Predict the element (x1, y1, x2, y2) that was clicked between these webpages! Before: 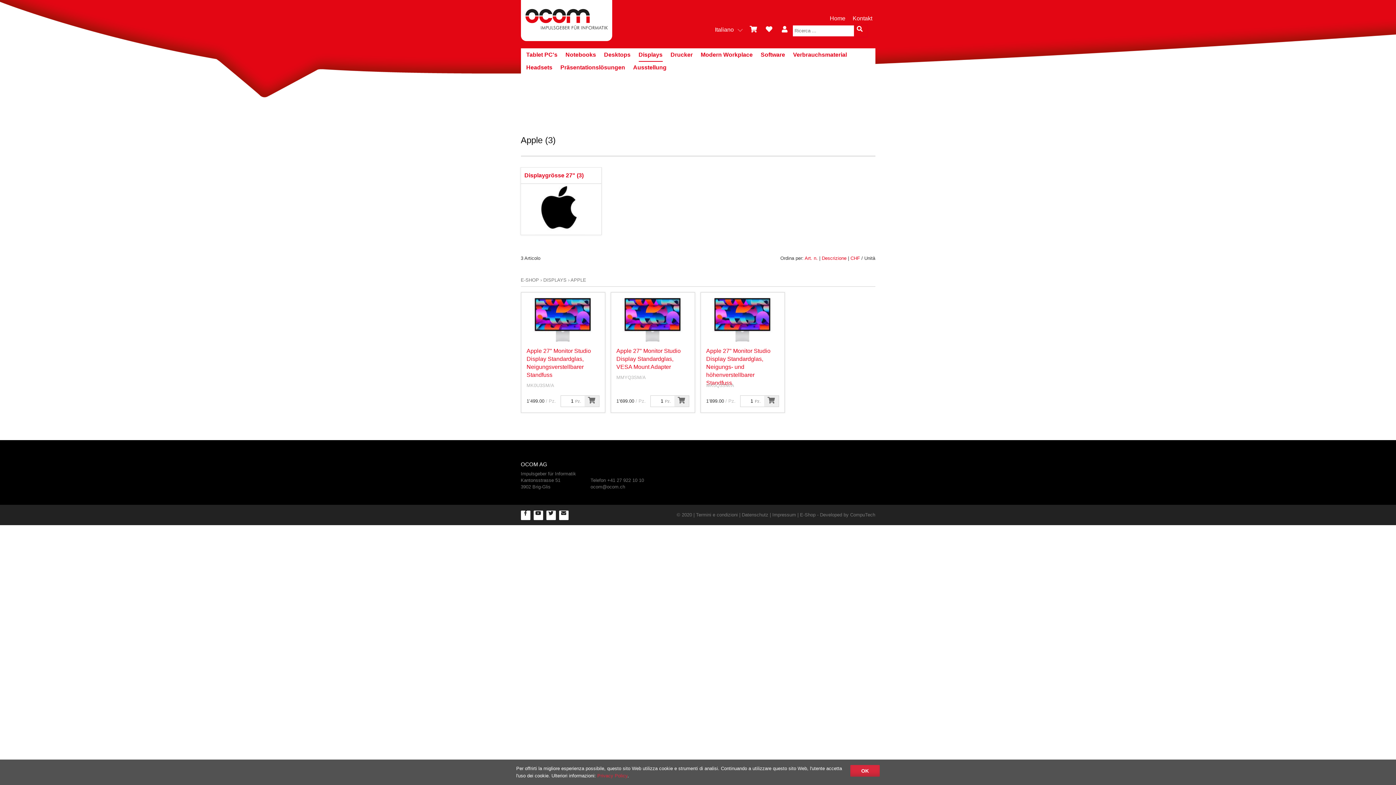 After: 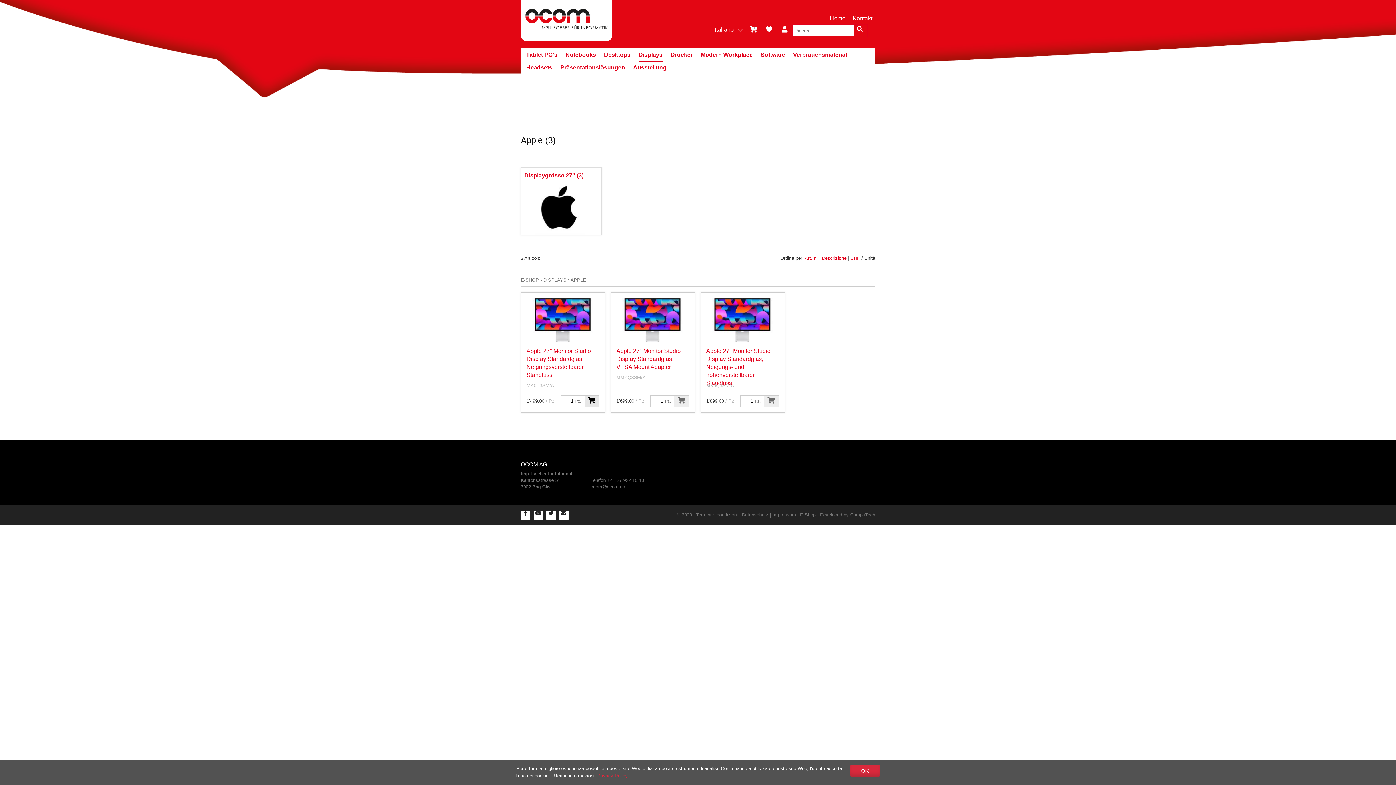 Action: bbox: (584, 396, 599, 406)